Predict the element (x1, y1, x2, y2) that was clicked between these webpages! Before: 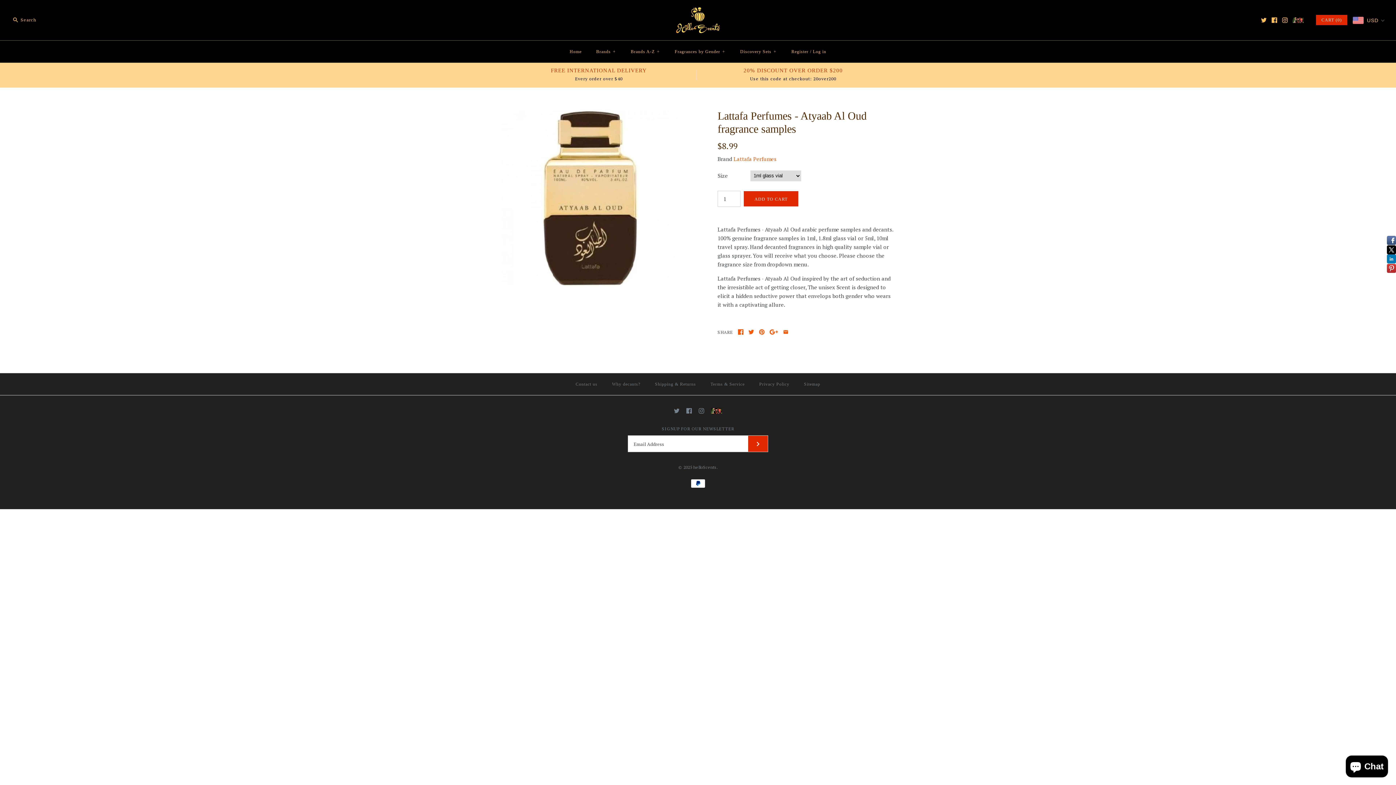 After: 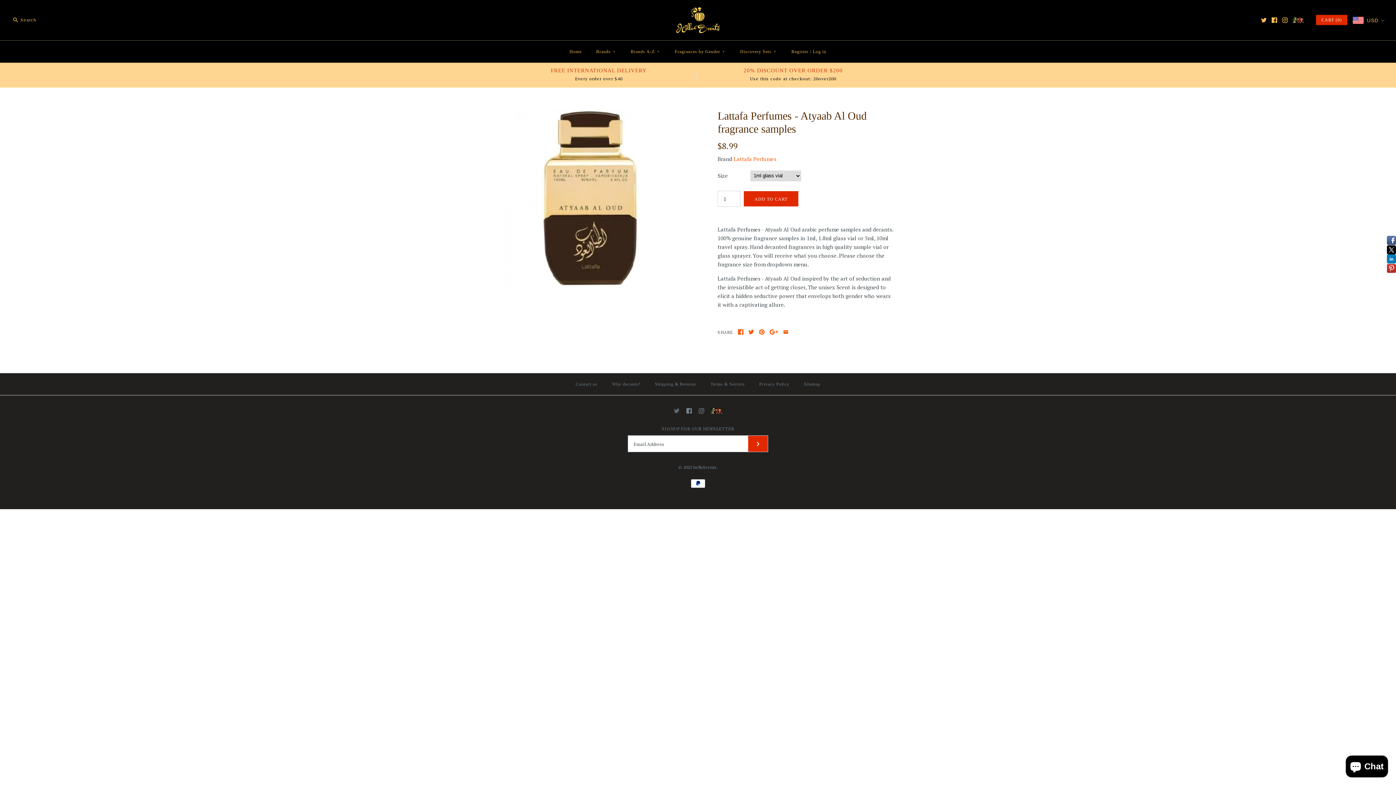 Action: bbox: (674, 408, 679, 413)